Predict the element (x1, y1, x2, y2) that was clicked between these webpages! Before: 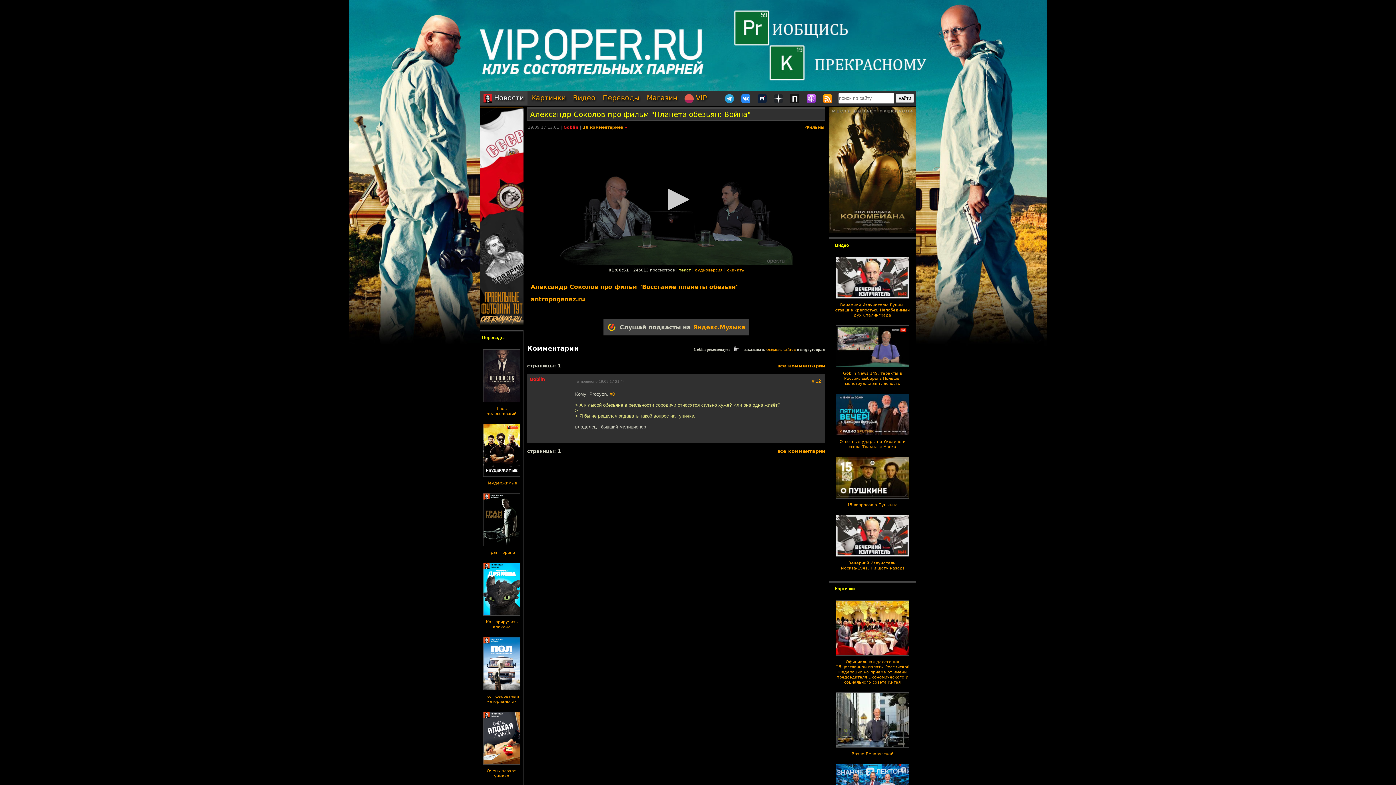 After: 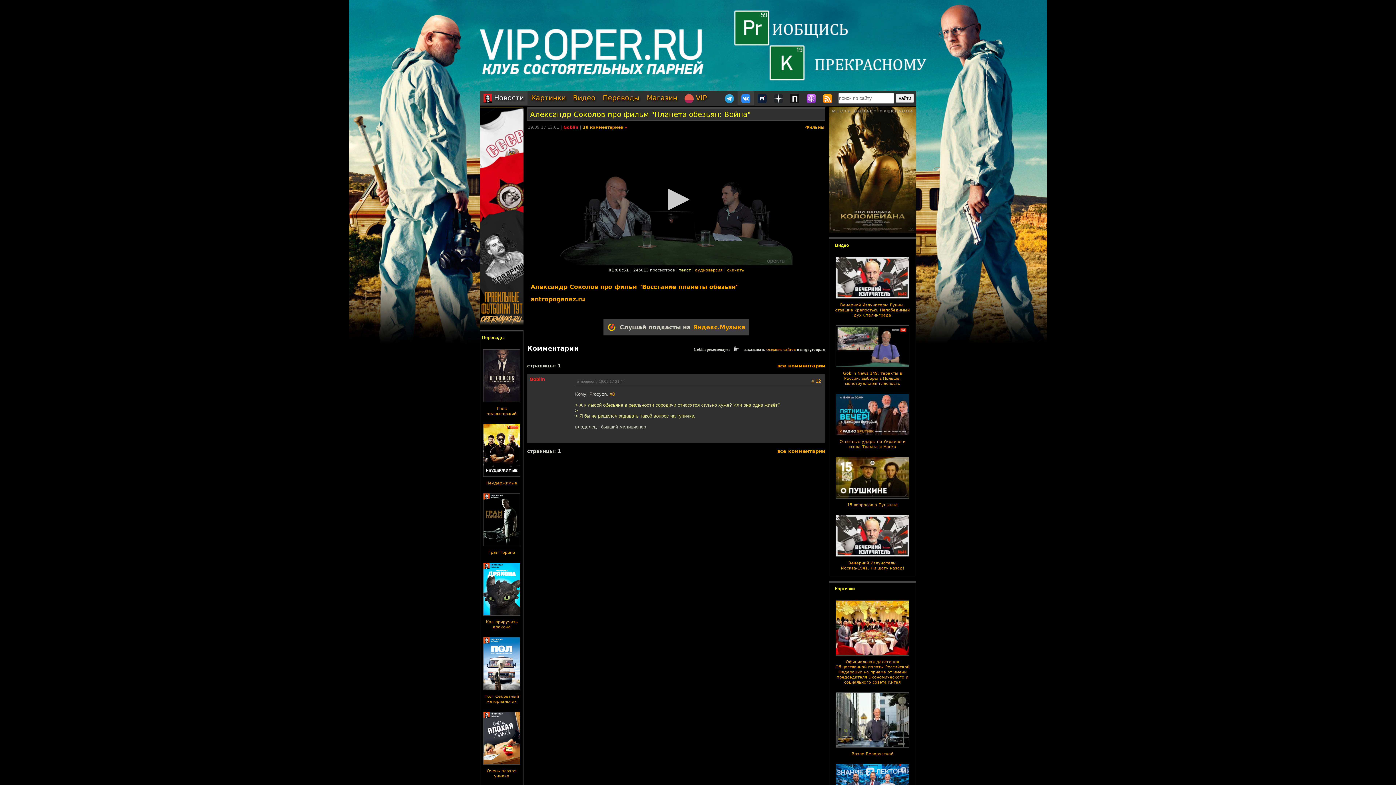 Action: bbox: (737, 90, 754, 105)